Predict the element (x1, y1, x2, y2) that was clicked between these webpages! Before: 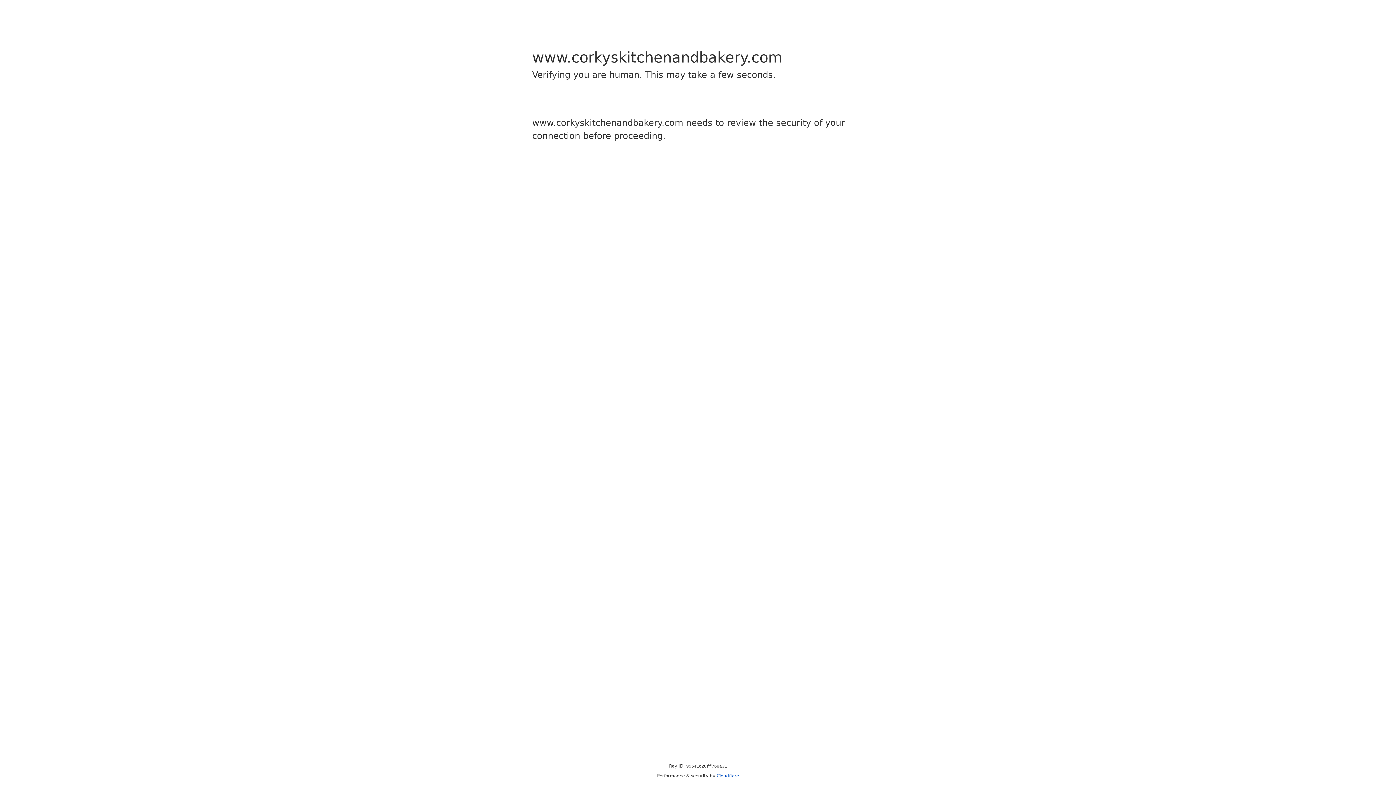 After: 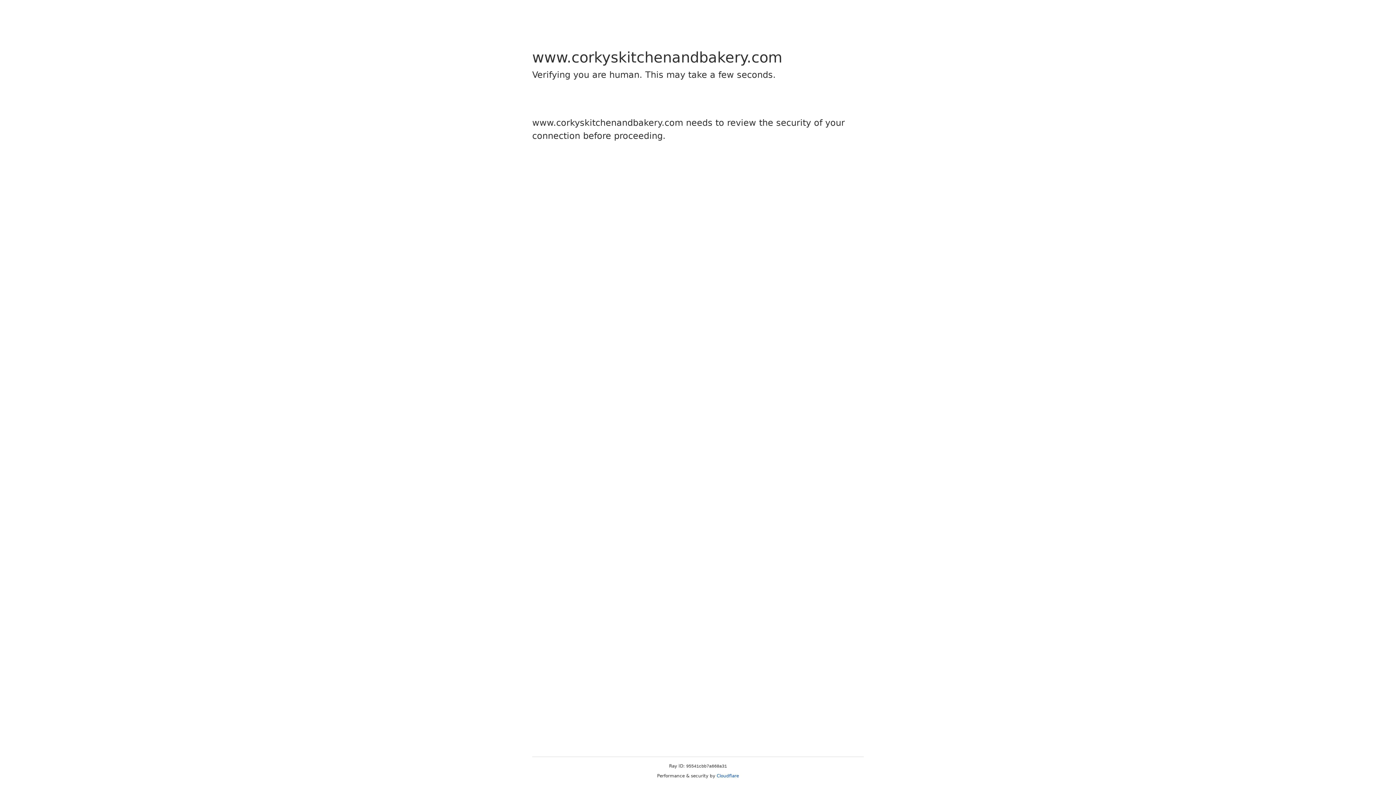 Action: label: Cloudflare bbox: (716, 773, 739, 778)